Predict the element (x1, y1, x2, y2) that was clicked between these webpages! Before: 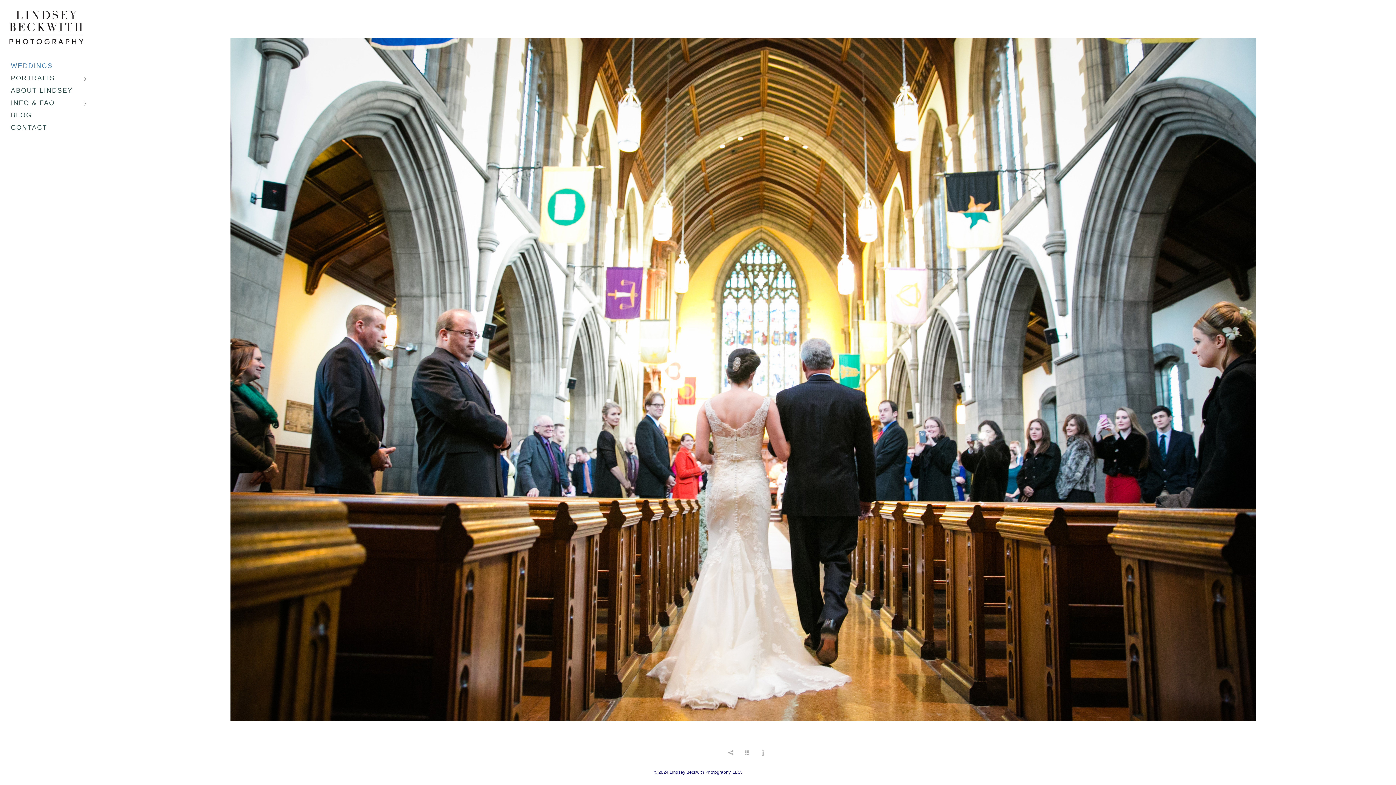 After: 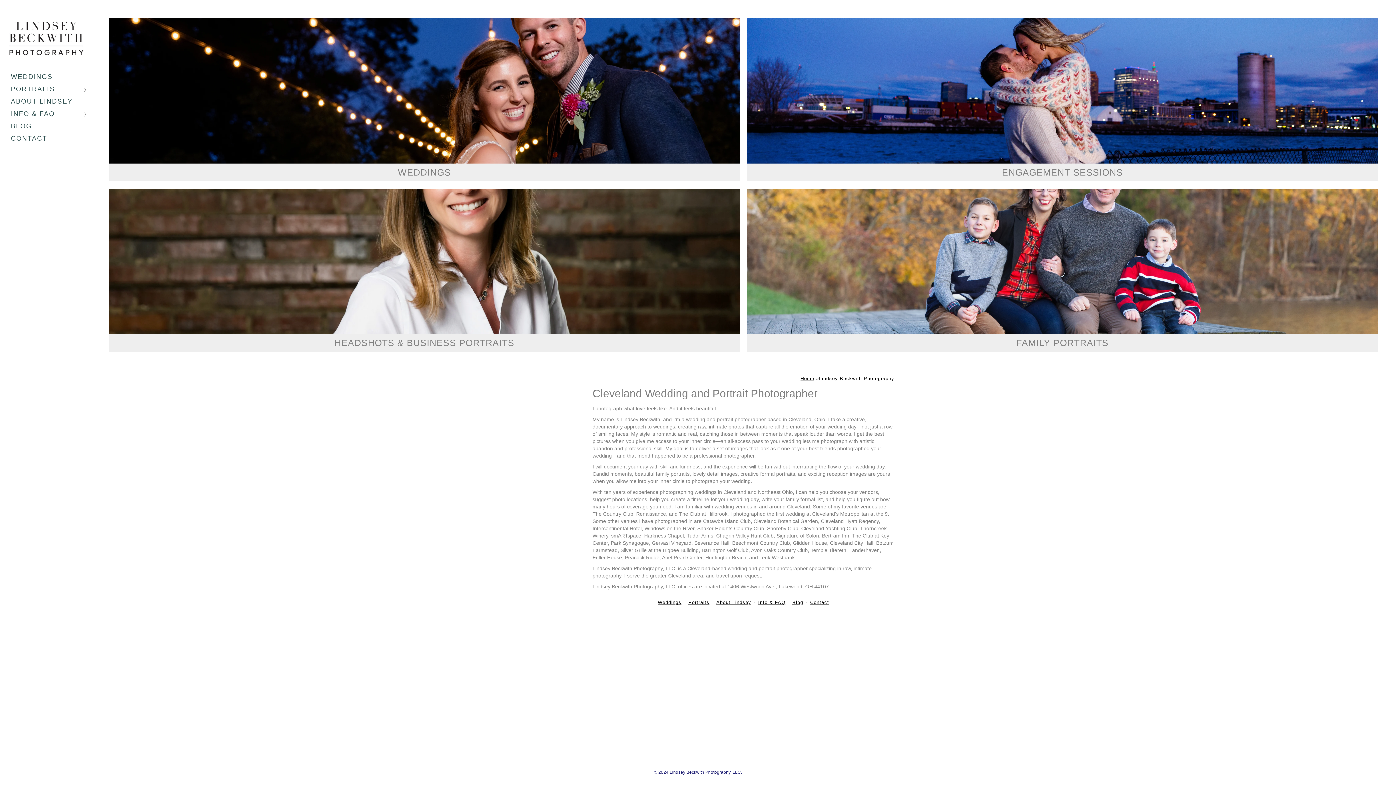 Action: bbox: (0, 53, 90, 60)